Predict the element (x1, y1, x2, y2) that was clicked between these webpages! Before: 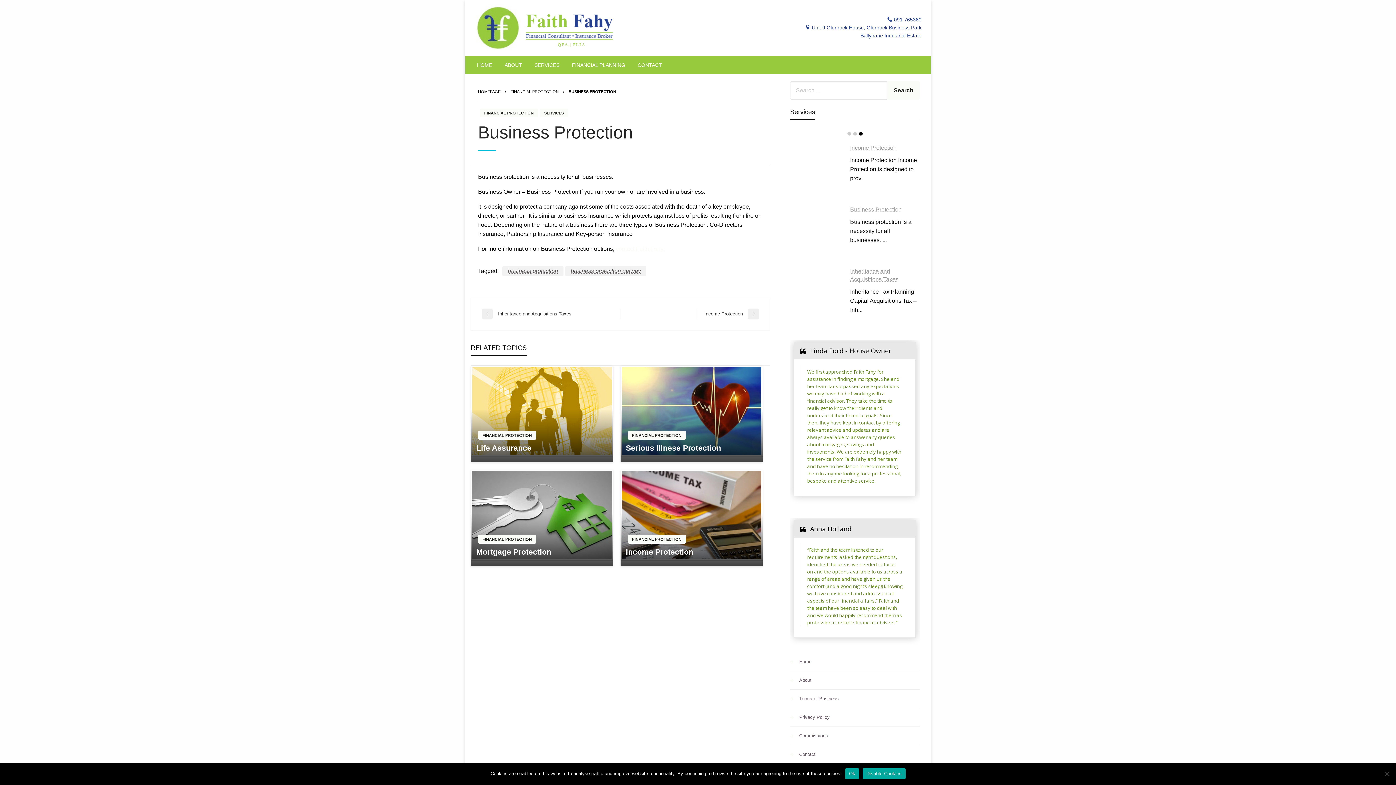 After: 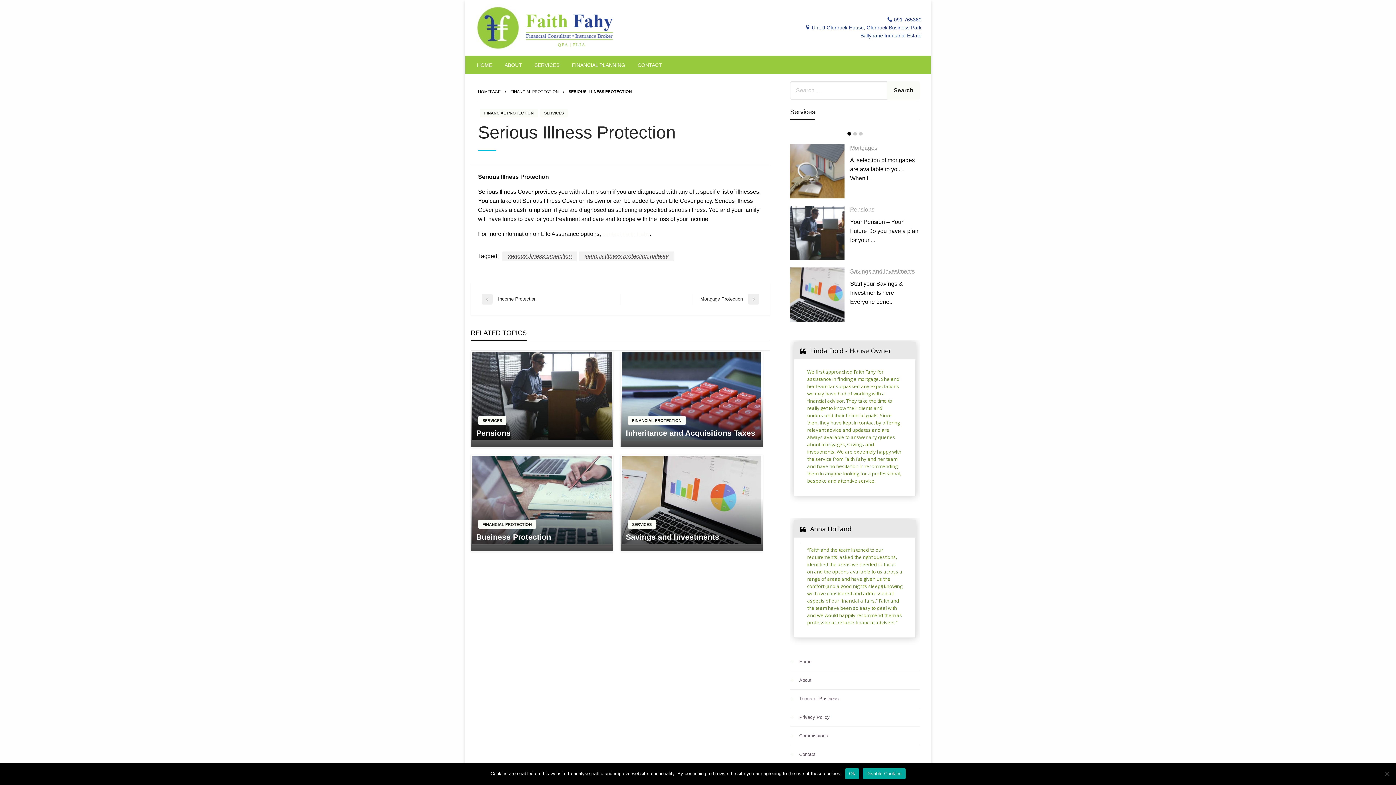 Action: label: Serious Illness Protection bbox: (626, 443, 757, 453)